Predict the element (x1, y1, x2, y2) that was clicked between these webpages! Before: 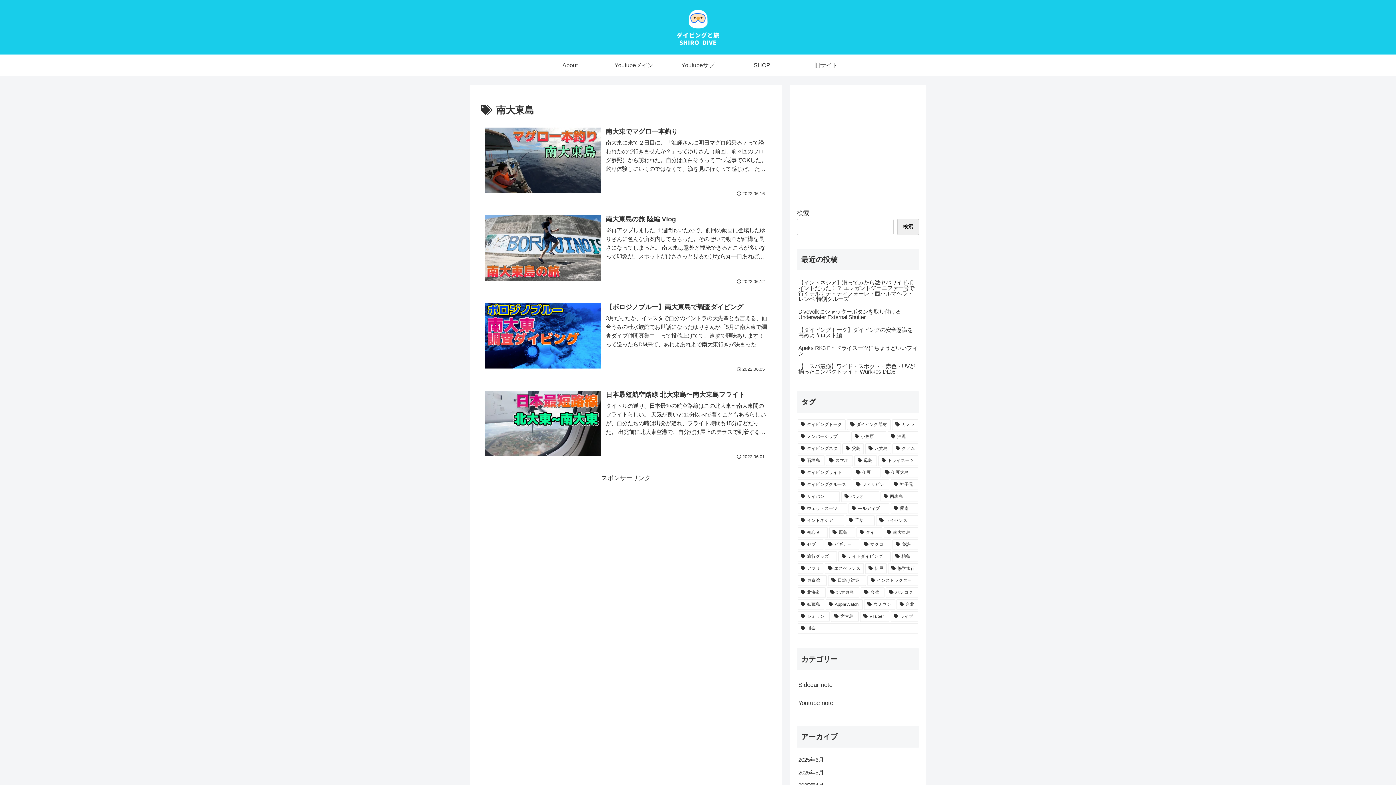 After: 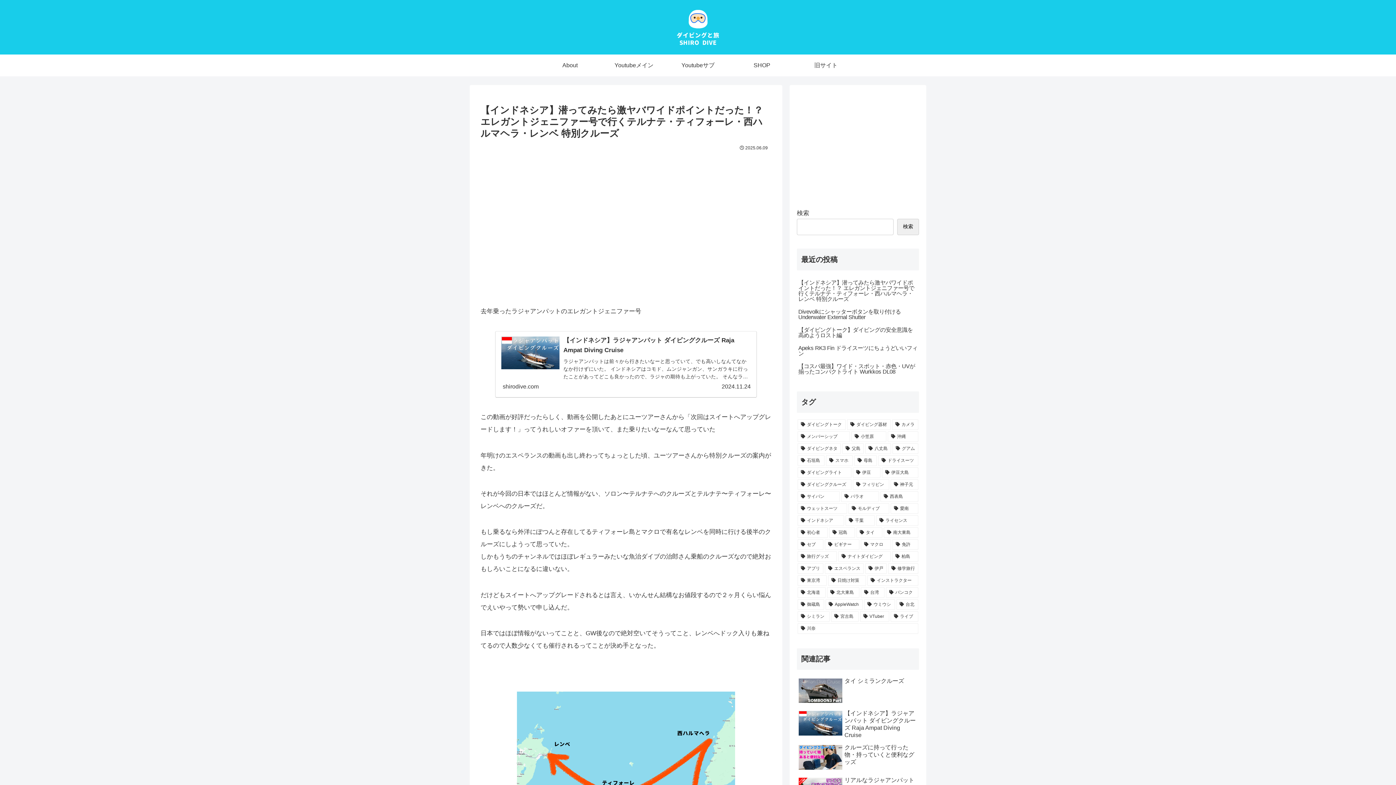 Action: bbox: (797, 276, 919, 305) label: 【インドネシア】潜ってみたら激ヤバワイドポイントだった！？ エレガントジェニファー号で行くテルナテ・ティフォーレ・西ハルマヘラ・レンベ 特別クルーズ